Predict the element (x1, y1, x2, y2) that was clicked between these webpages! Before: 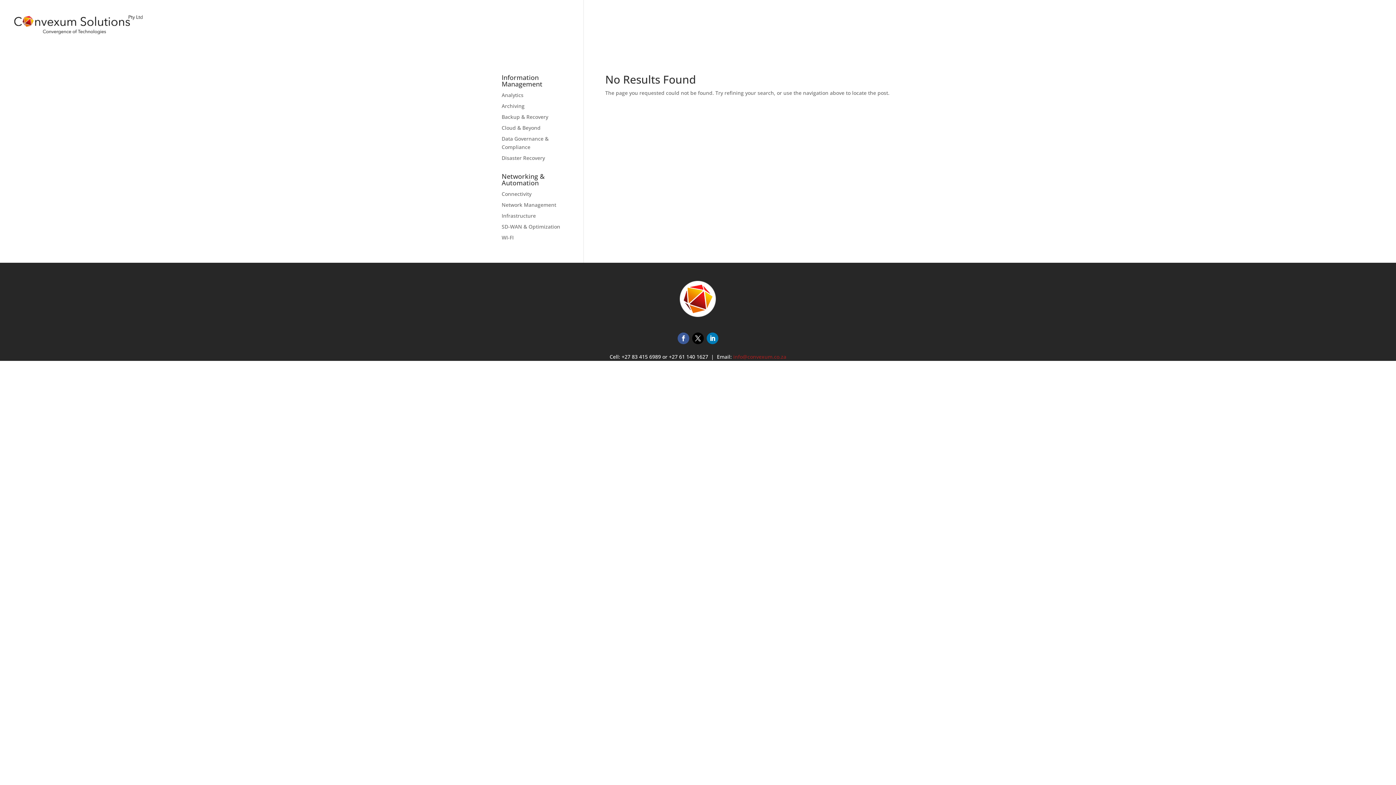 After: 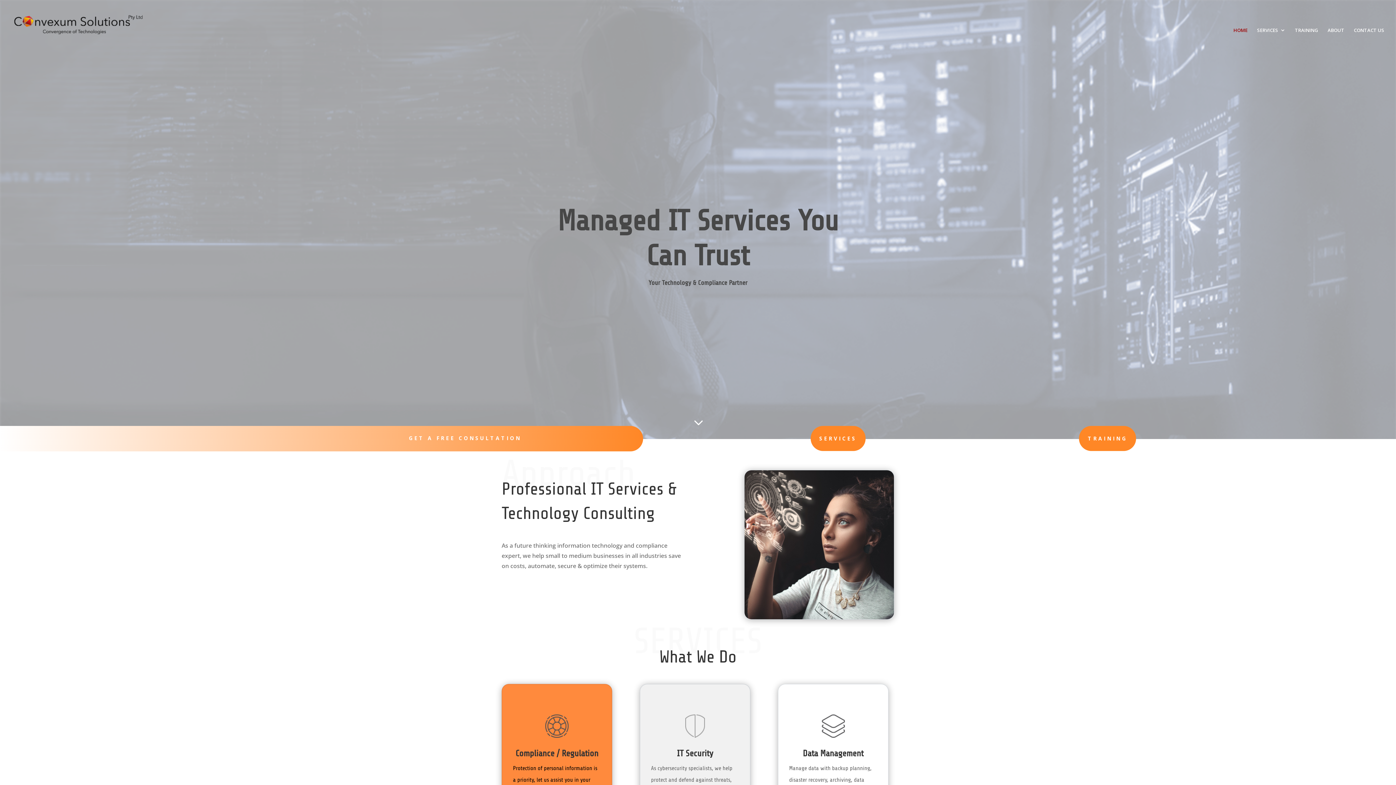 Action: bbox: (12, 22, 145, 29)